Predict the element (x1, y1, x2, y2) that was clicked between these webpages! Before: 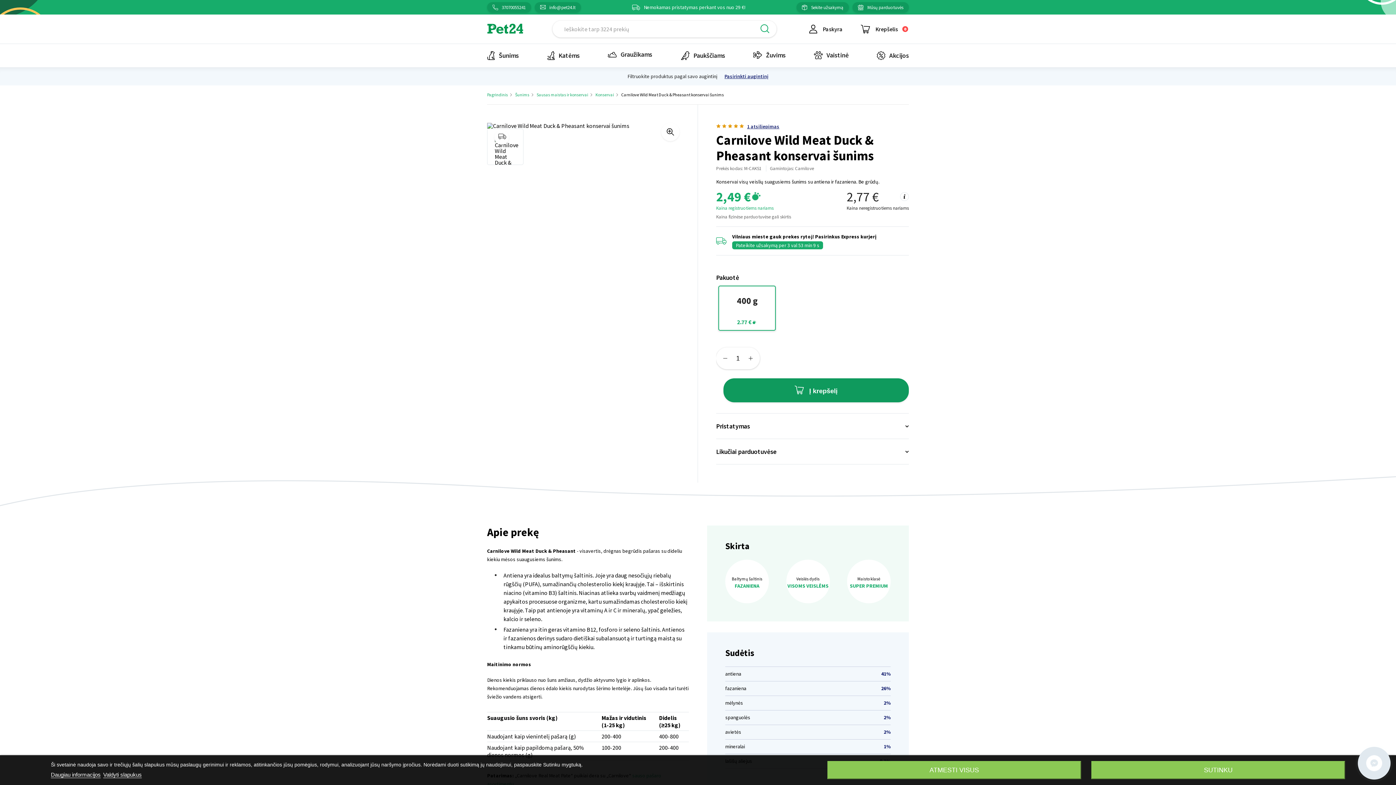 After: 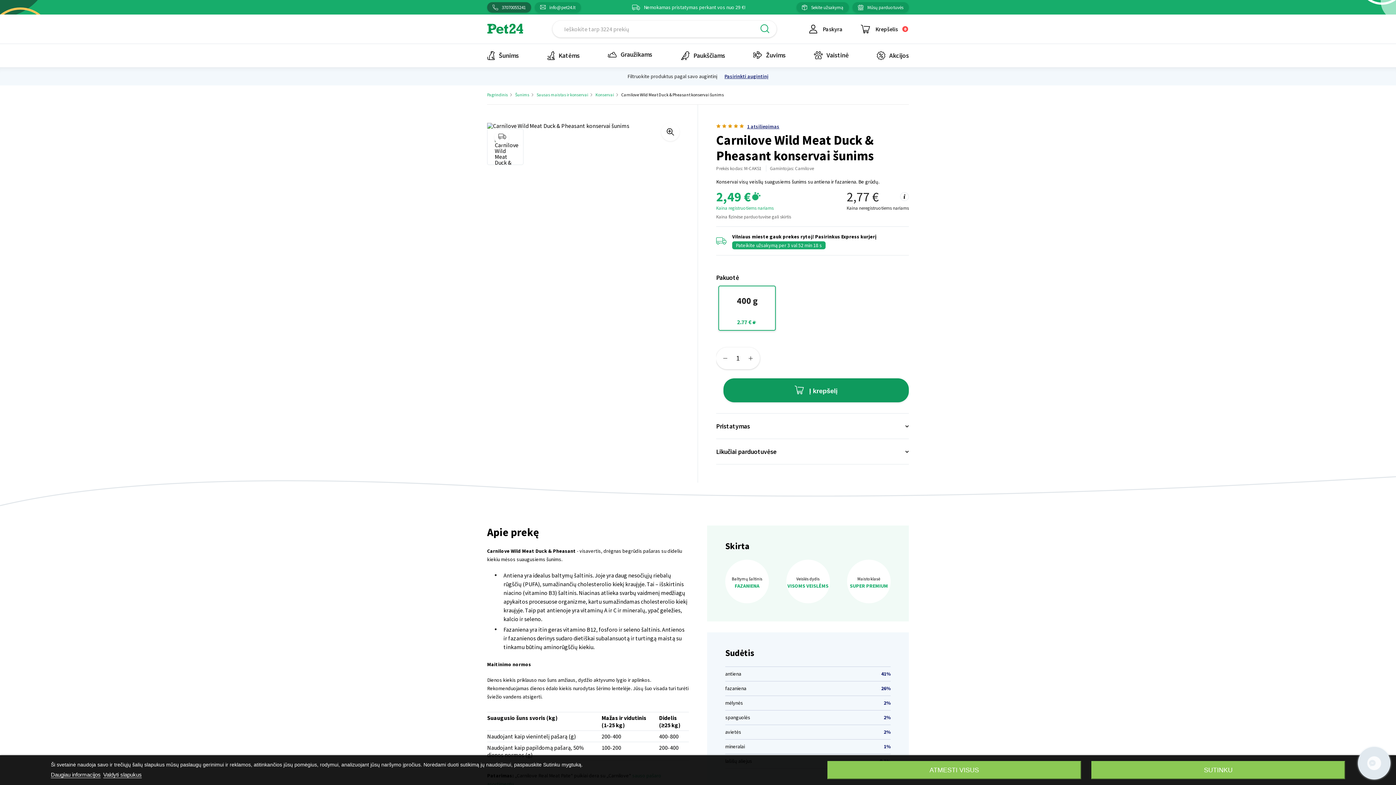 Action: bbox: (487, 2, 531, 12) label: 37070055241